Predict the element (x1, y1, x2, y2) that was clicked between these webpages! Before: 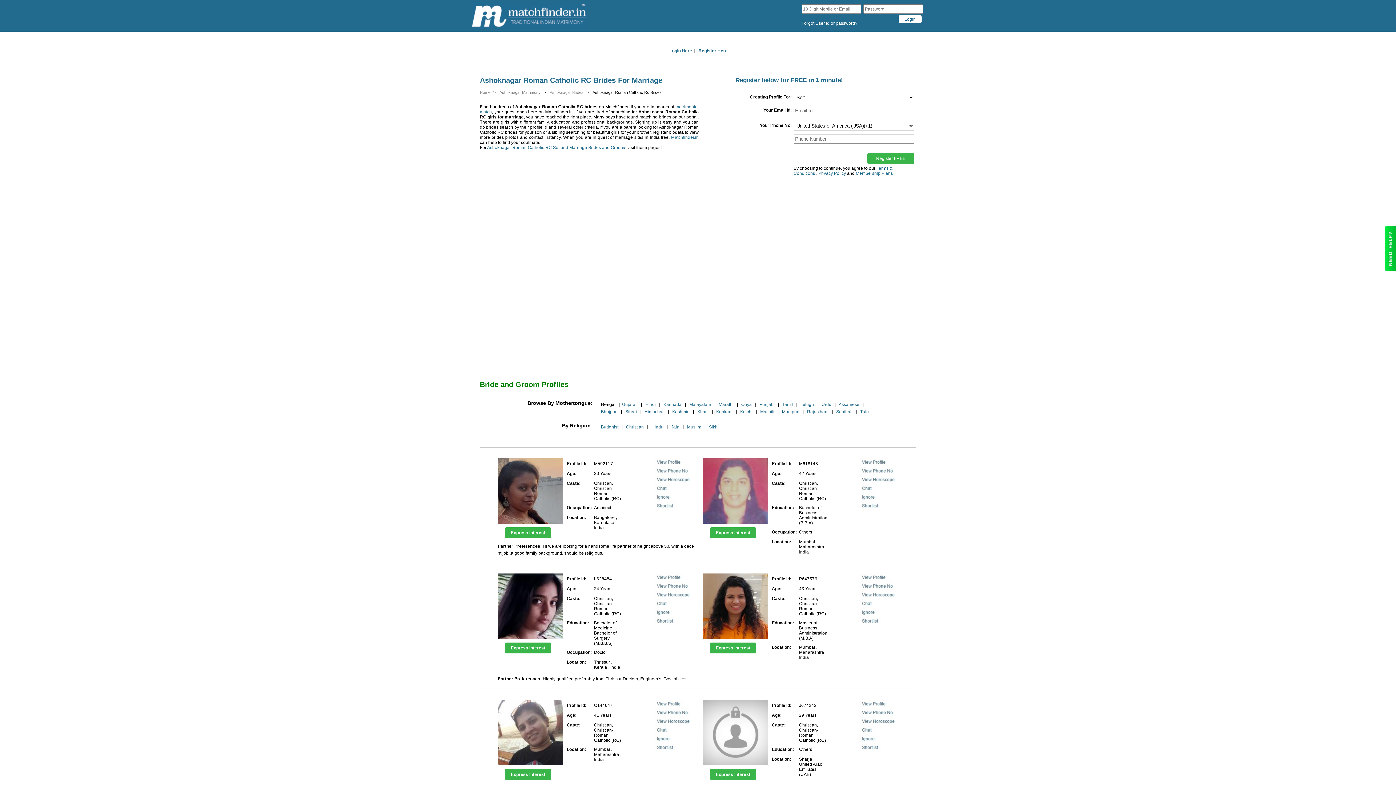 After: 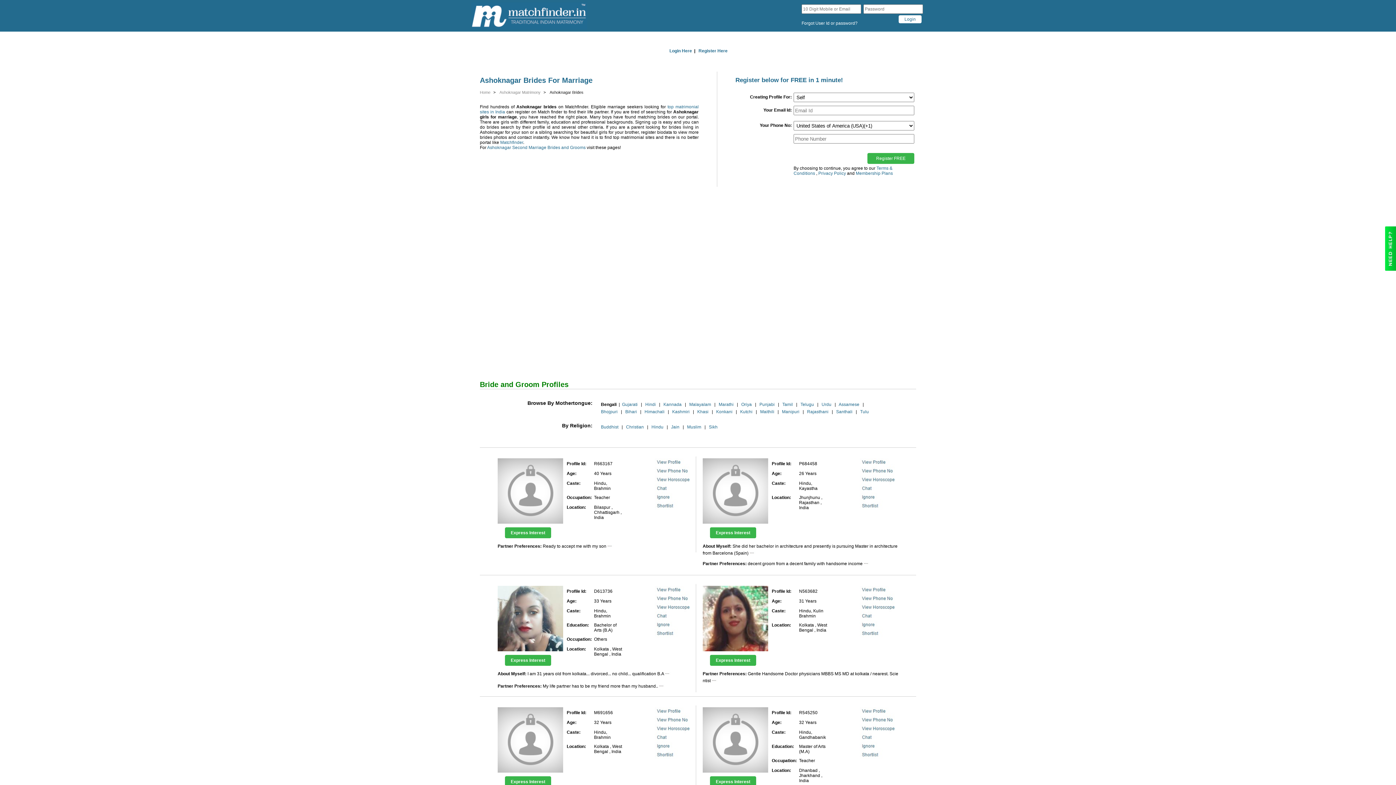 Action: bbox: (549, 90, 583, 94) label: Ashoknagar Brides